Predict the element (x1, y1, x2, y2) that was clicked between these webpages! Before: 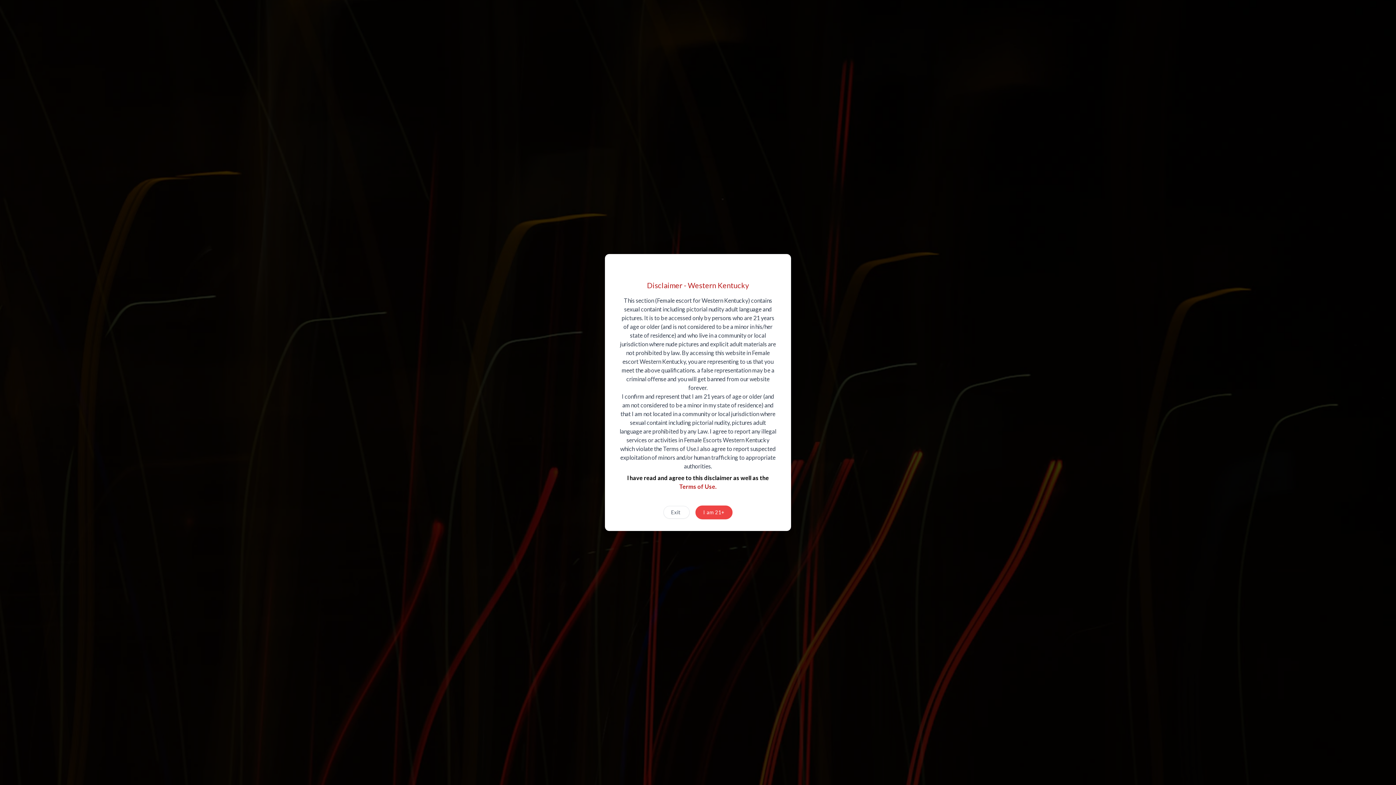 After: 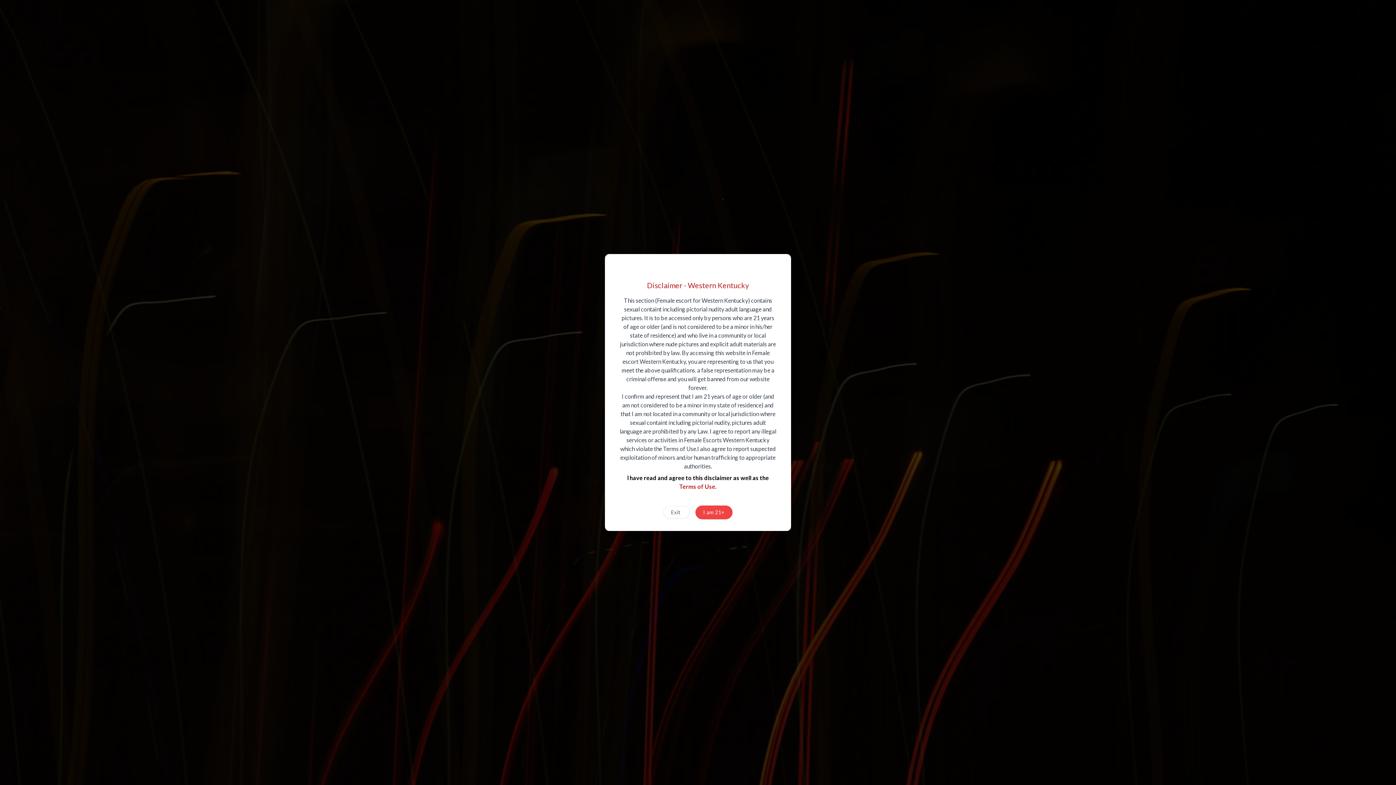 Action: label: Terms of Use. bbox: (679, 483, 716, 490)